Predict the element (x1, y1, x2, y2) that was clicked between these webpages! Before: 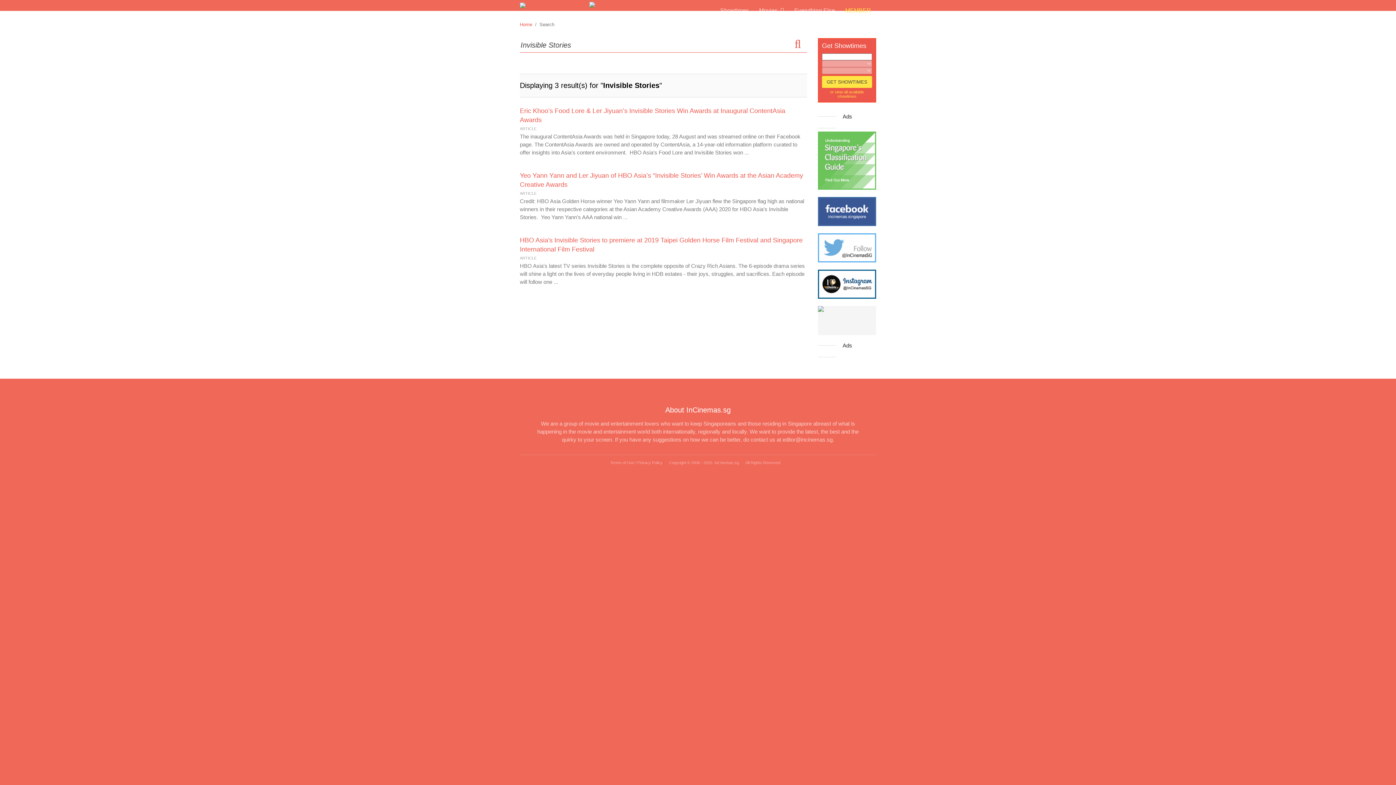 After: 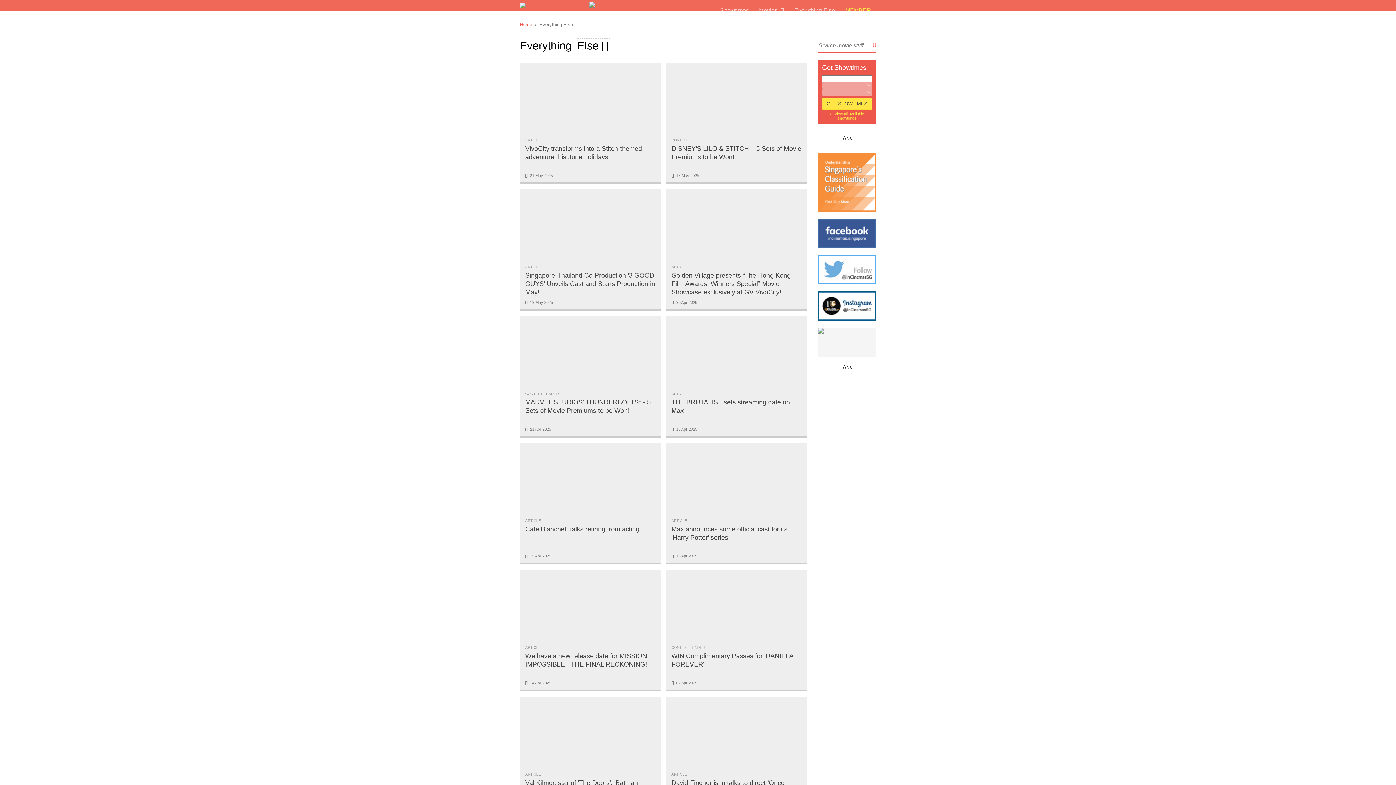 Action: bbox: (789, 7, 840, 13) label: Everything Else